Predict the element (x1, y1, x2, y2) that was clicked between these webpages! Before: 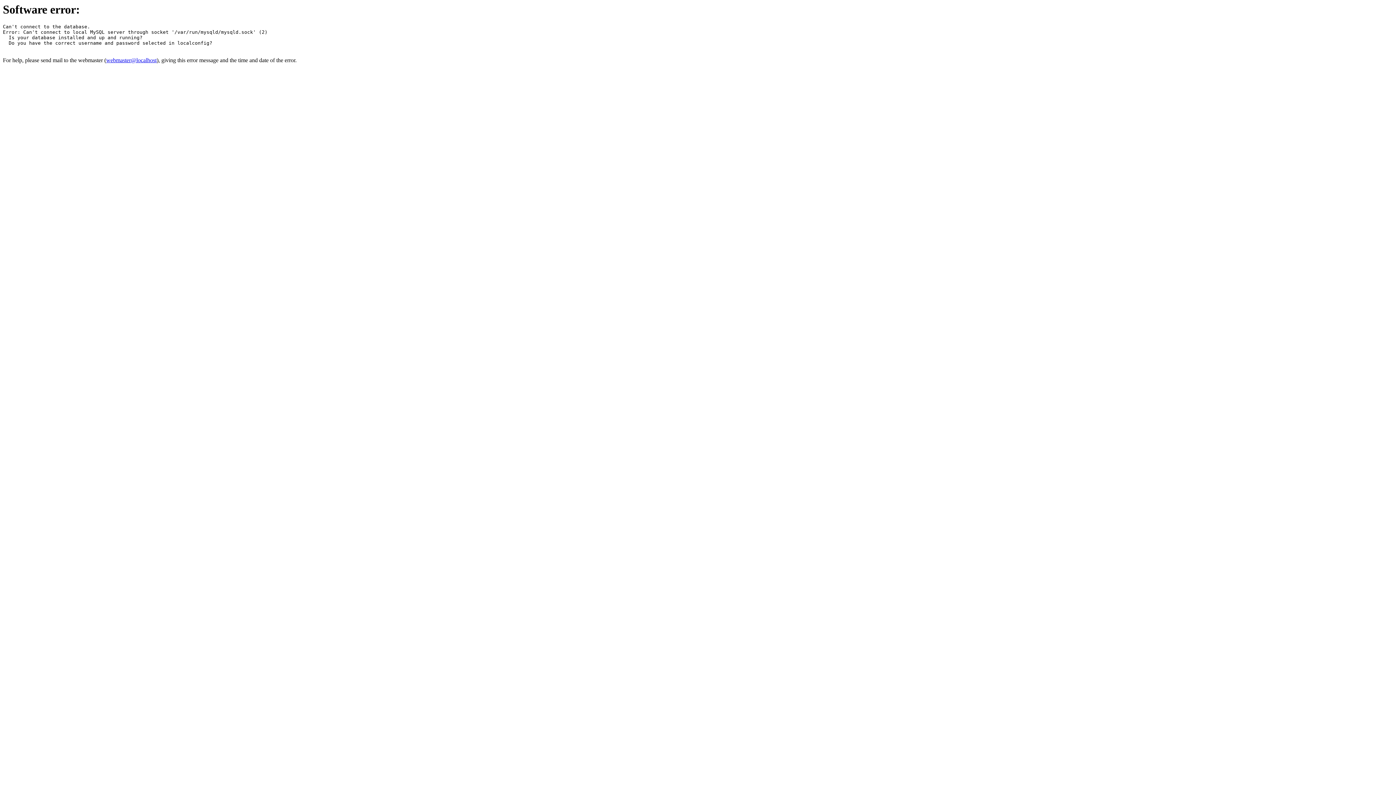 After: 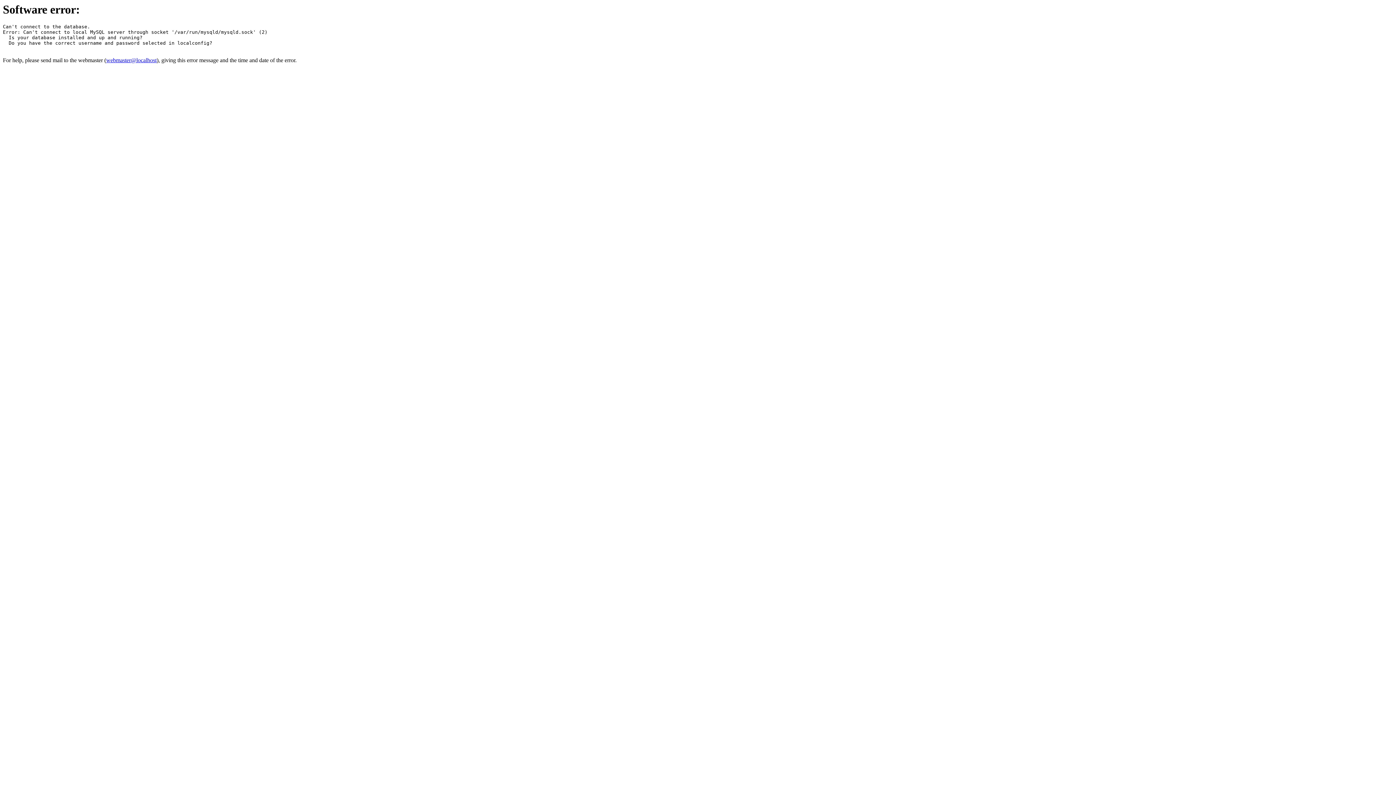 Action: bbox: (106, 57, 156, 63) label: webmaster@localhost